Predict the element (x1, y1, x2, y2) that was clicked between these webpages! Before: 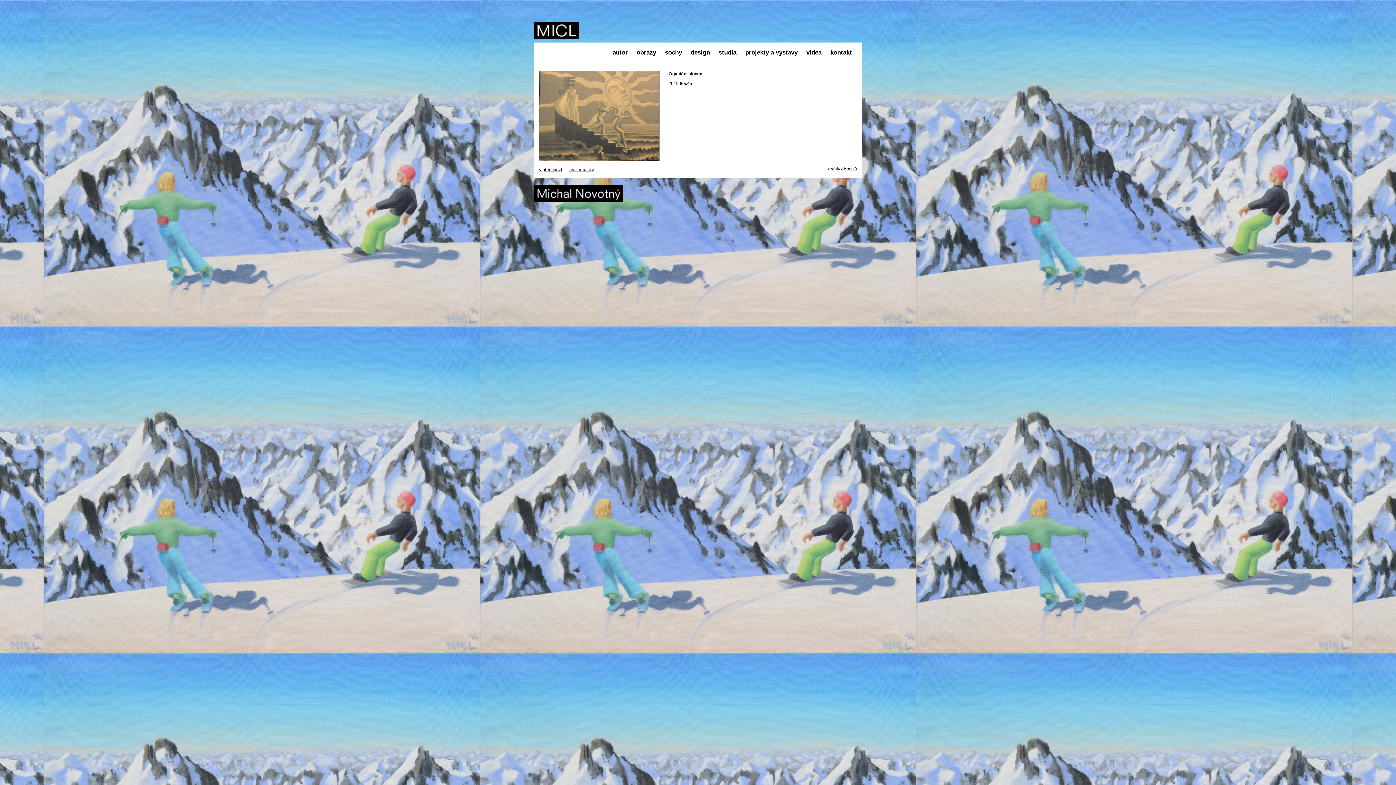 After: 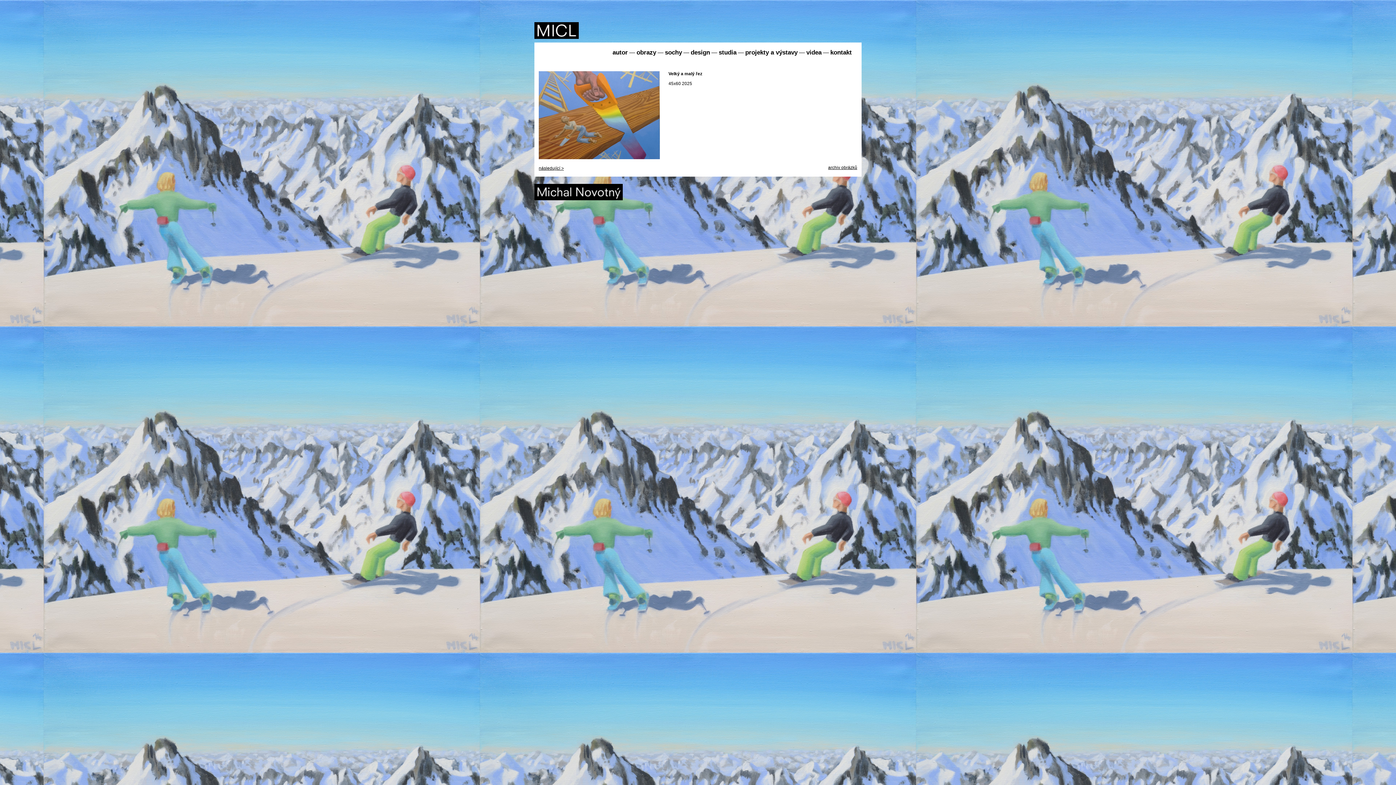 Action: label: < předchozí bbox: (538, 167, 562, 172)